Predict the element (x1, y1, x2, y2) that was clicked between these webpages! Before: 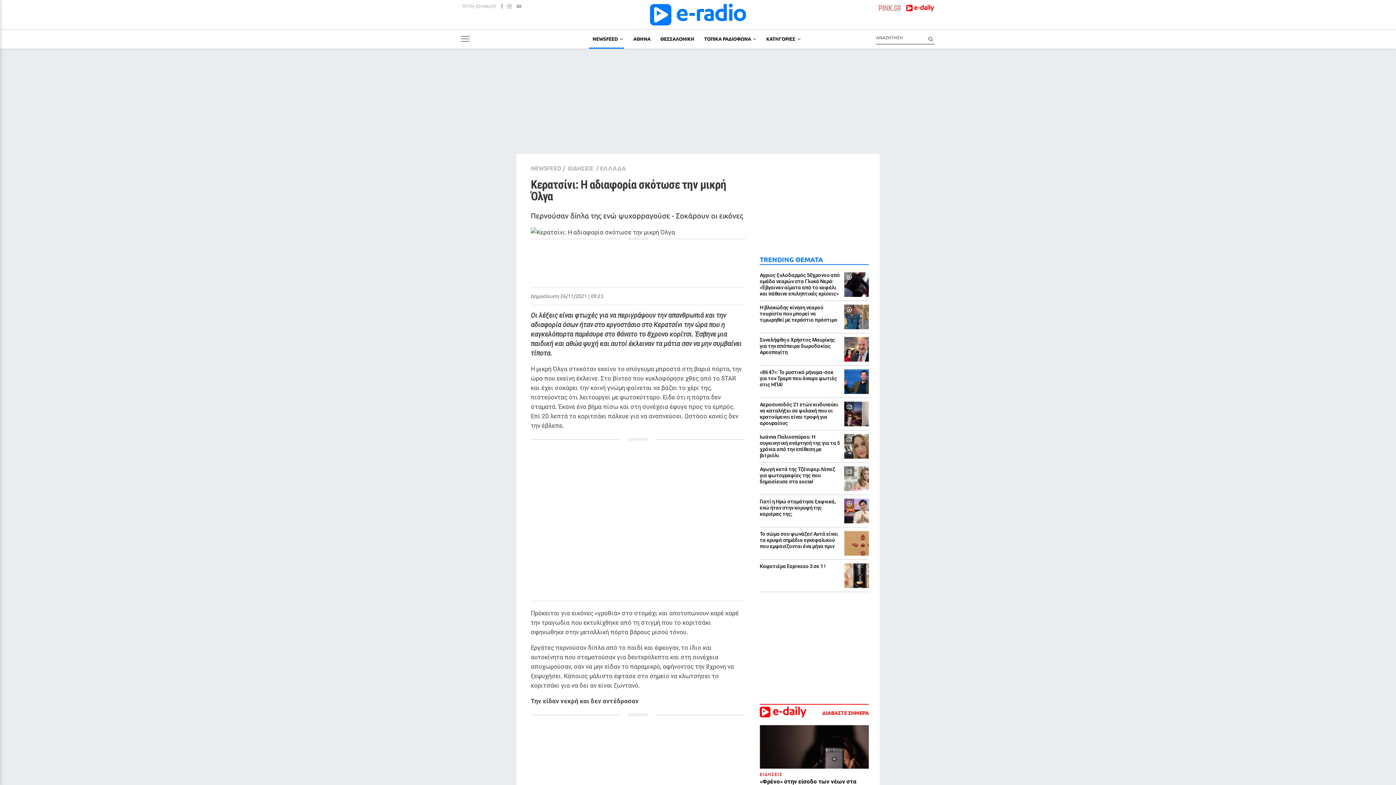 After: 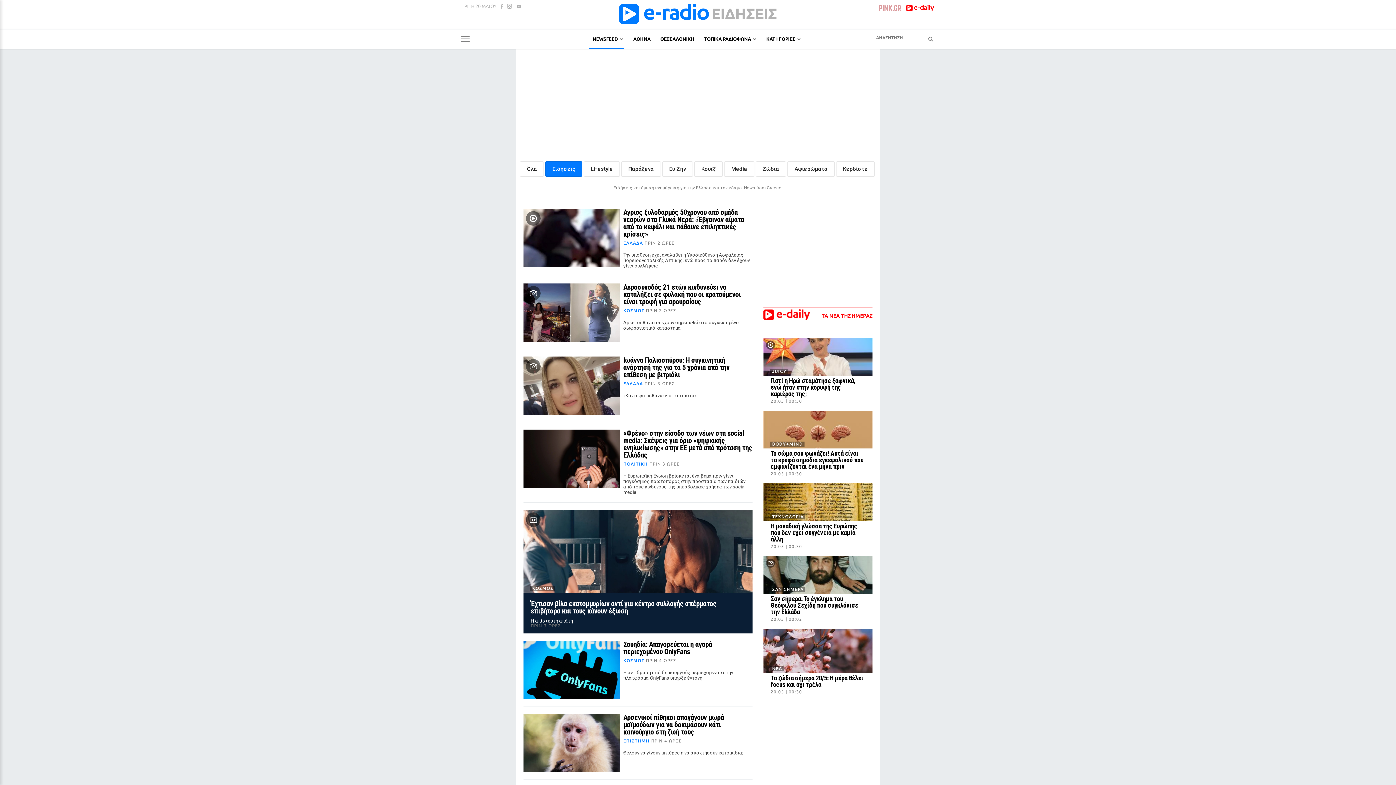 Action: label: ΕΙΔΗΣΕΙΣ bbox: (568, 165, 593, 171)